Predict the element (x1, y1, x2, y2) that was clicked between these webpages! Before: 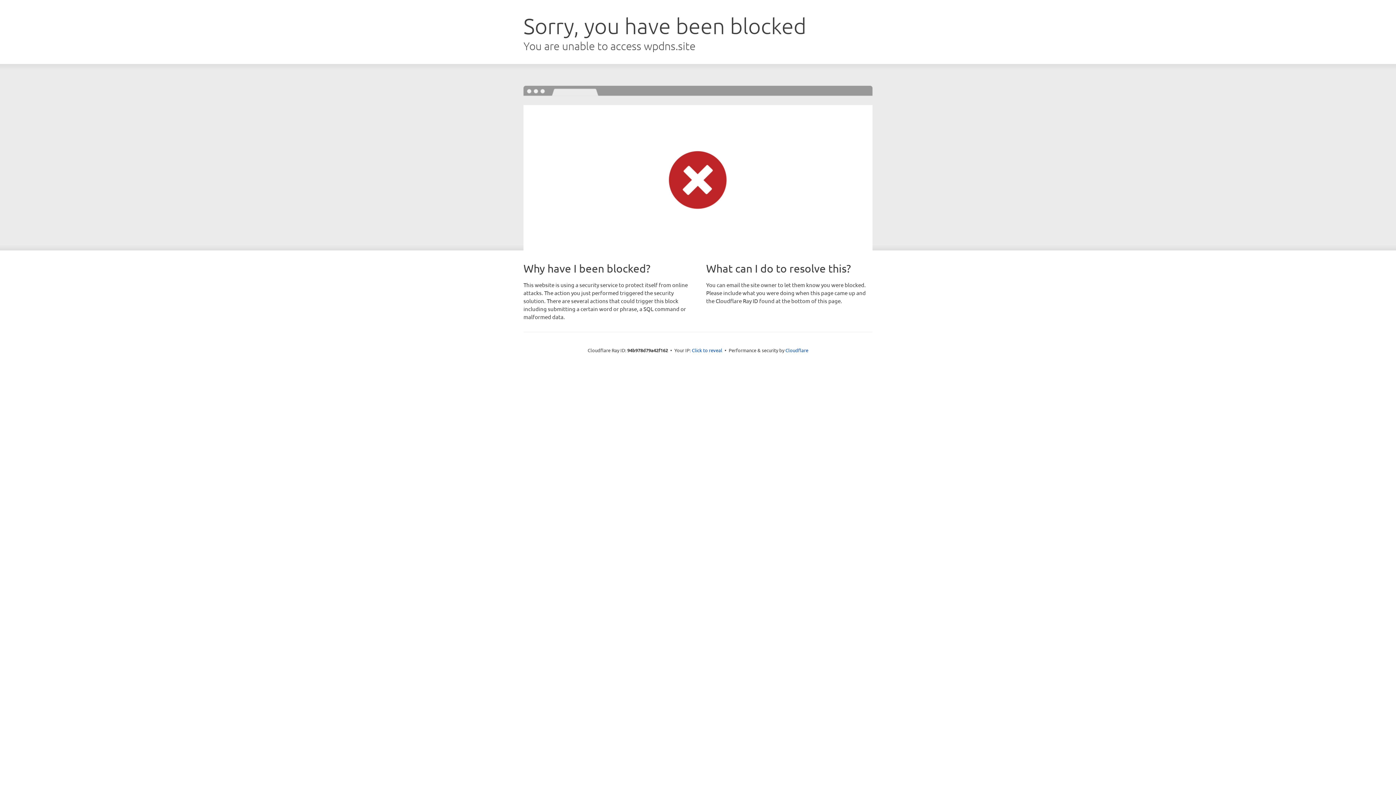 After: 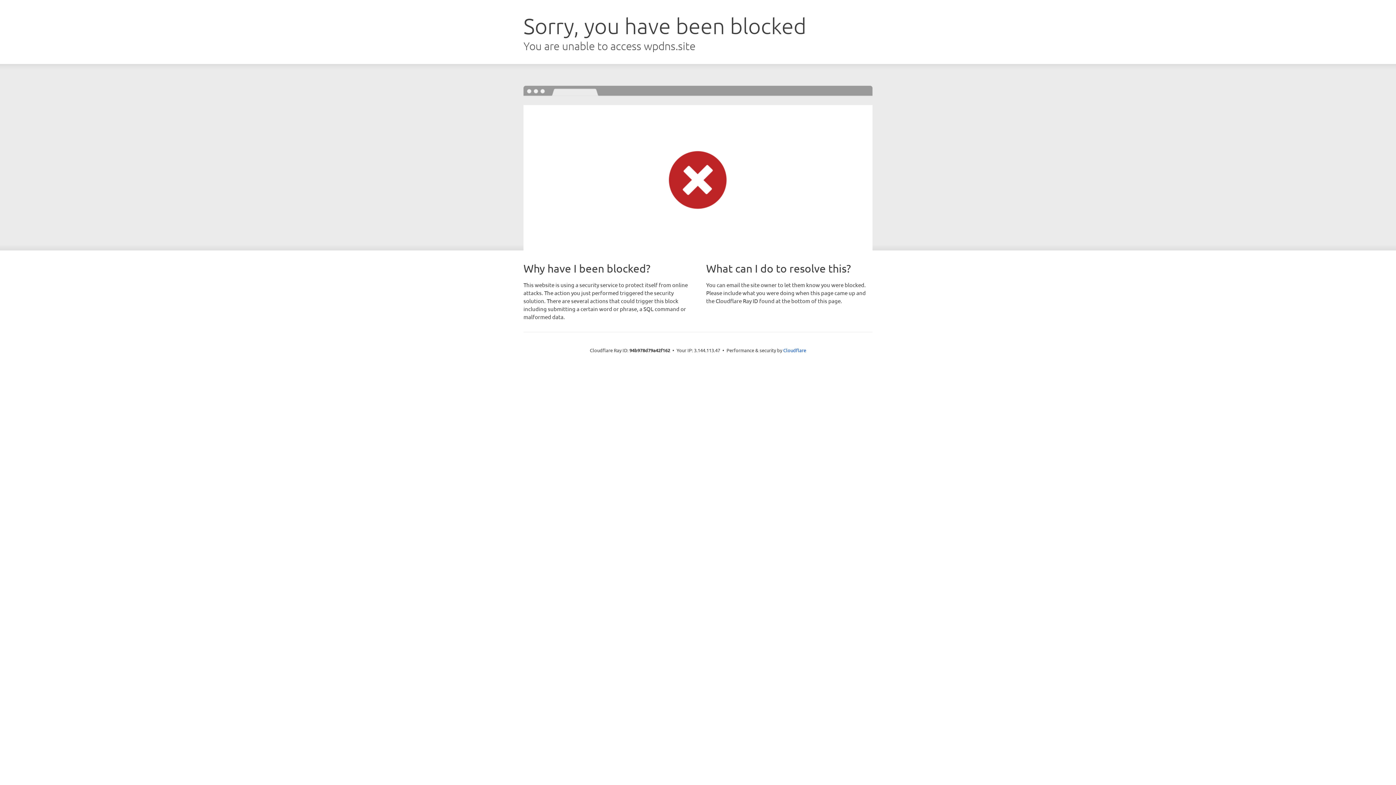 Action: label: Click to reveal bbox: (692, 346, 722, 353)